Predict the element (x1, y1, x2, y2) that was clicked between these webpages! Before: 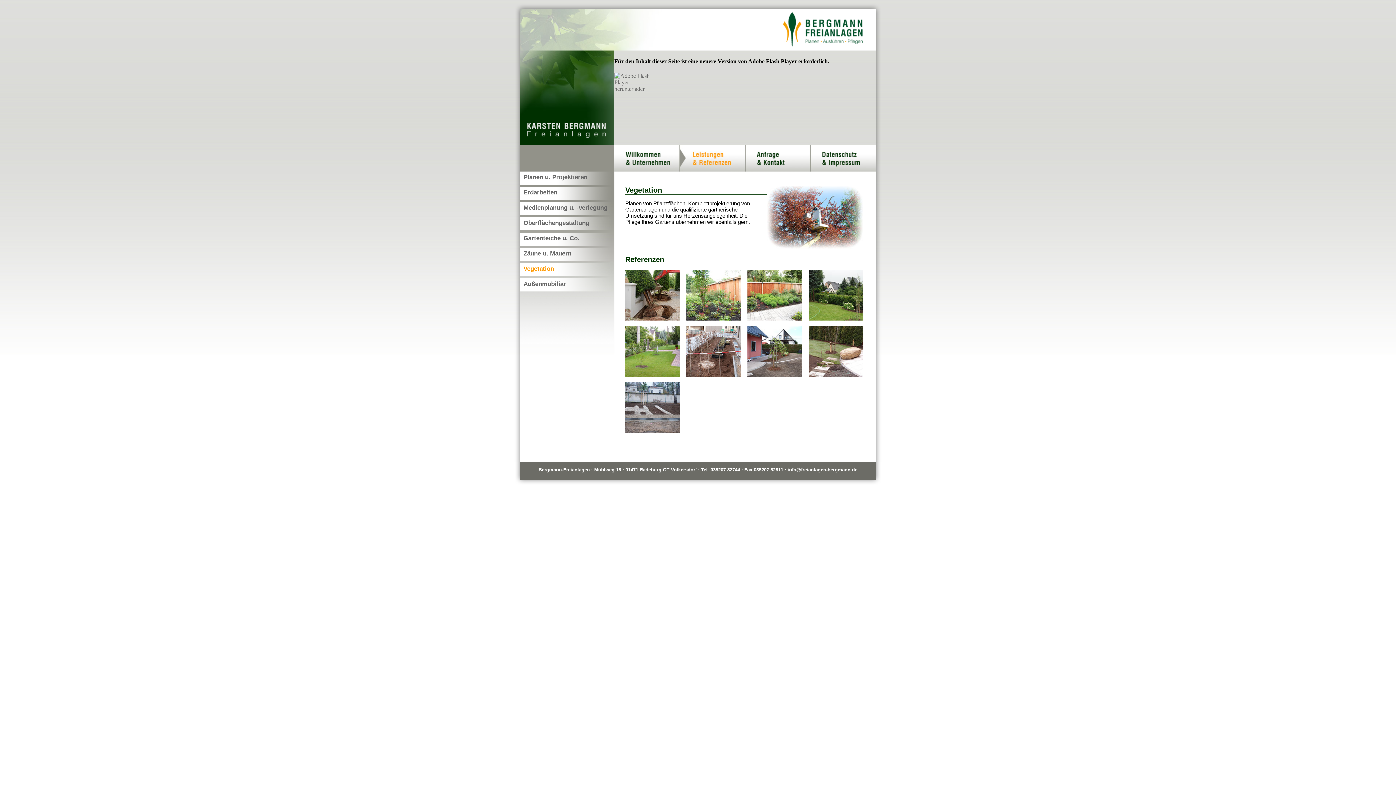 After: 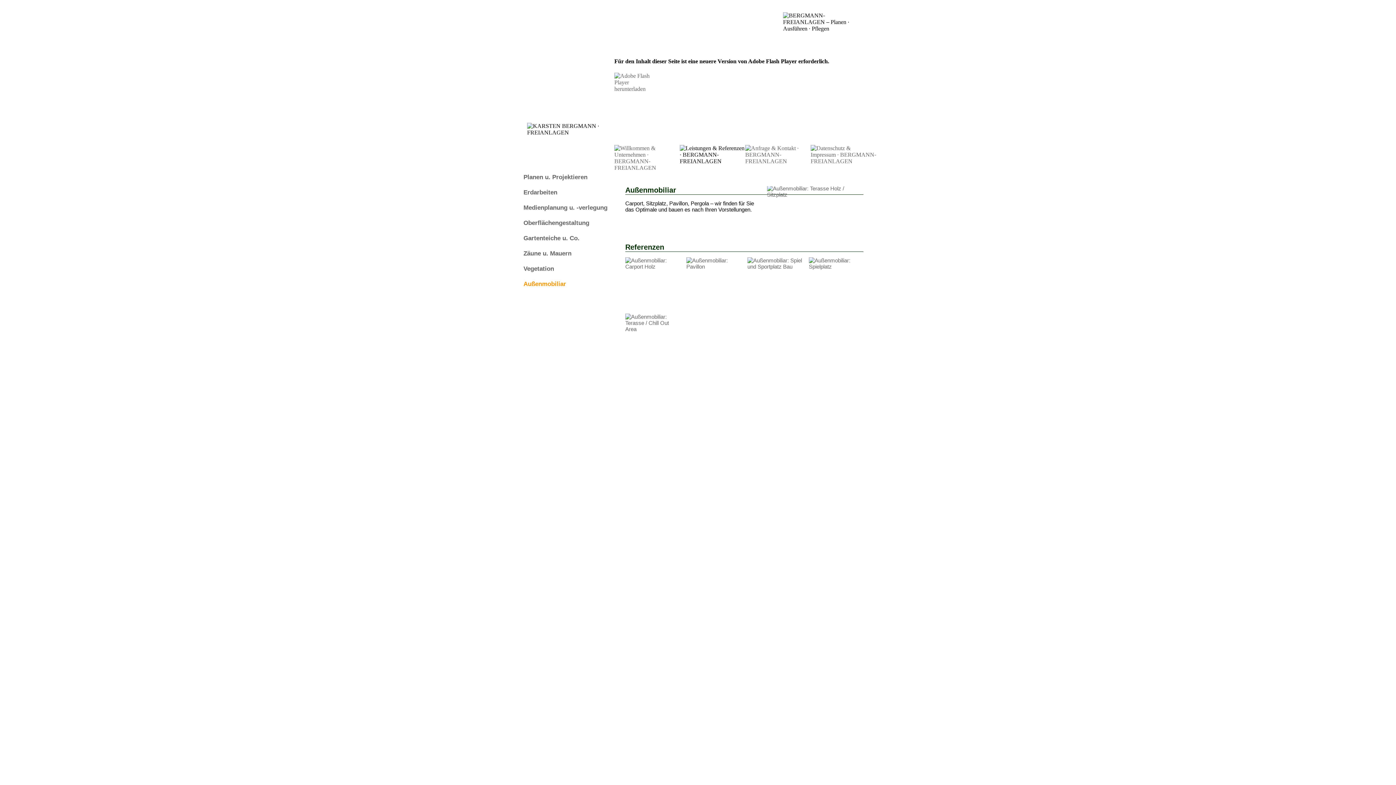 Action: bbox: (523, 280, 566, 287) label: Außenmobiliar